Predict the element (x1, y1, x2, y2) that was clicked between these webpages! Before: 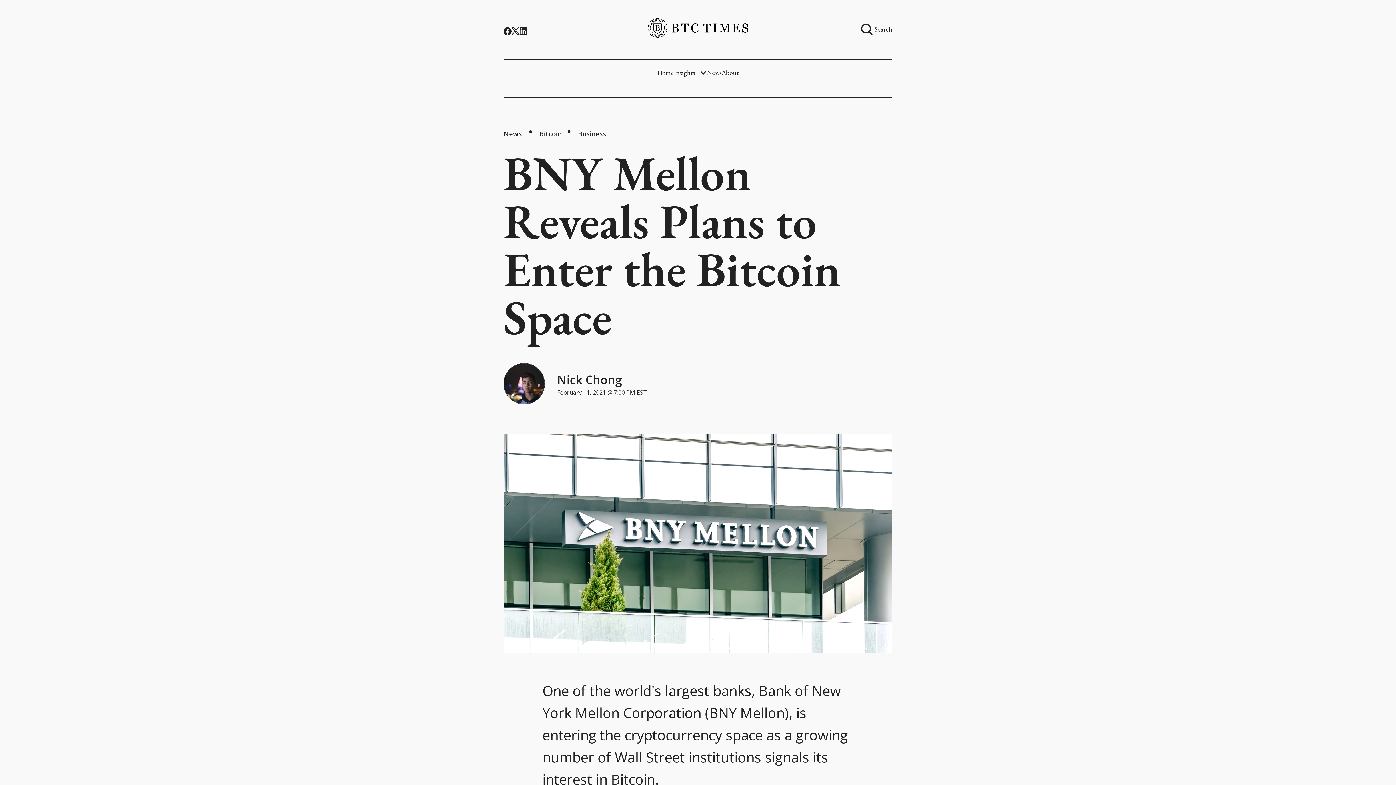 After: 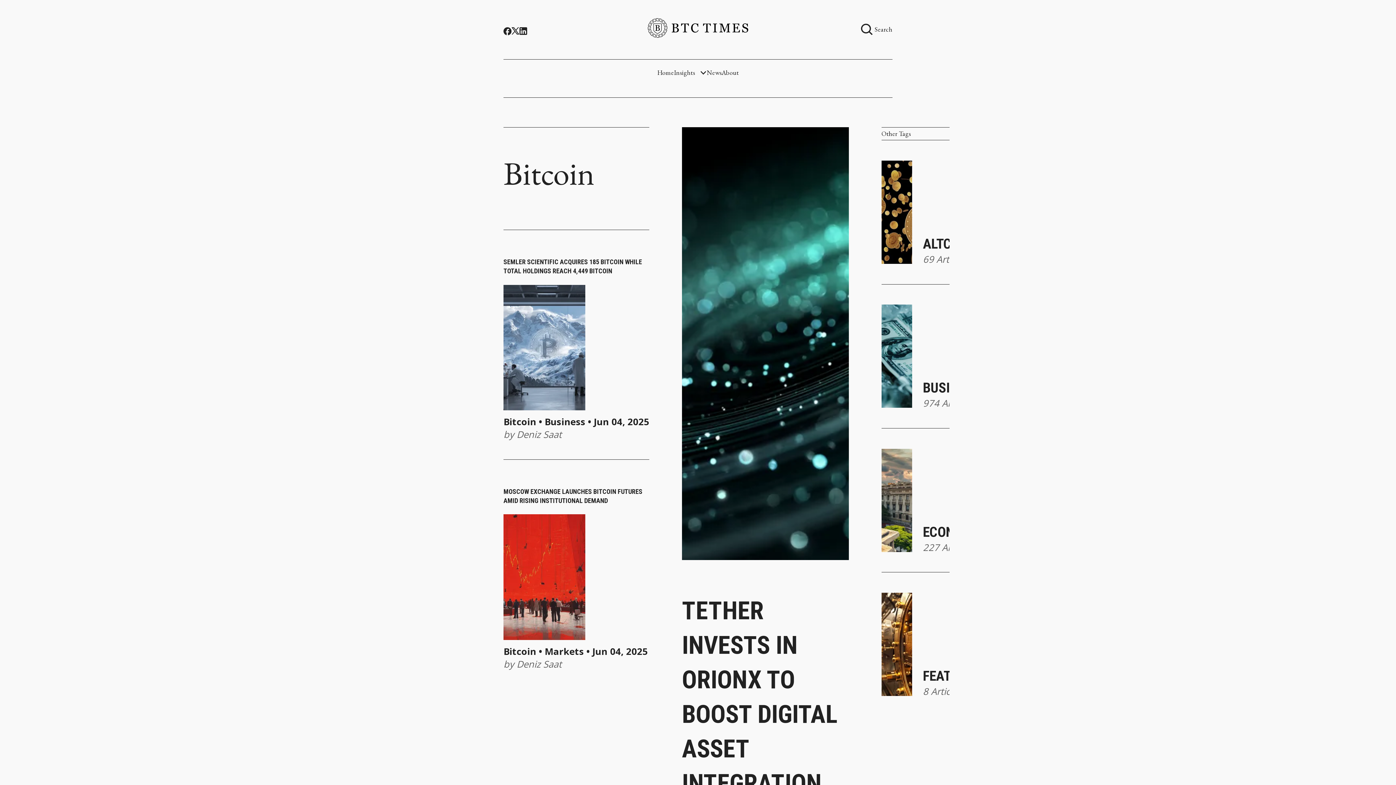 Action: label: Bitcoin  bbox: (539, 129, 563, 138)